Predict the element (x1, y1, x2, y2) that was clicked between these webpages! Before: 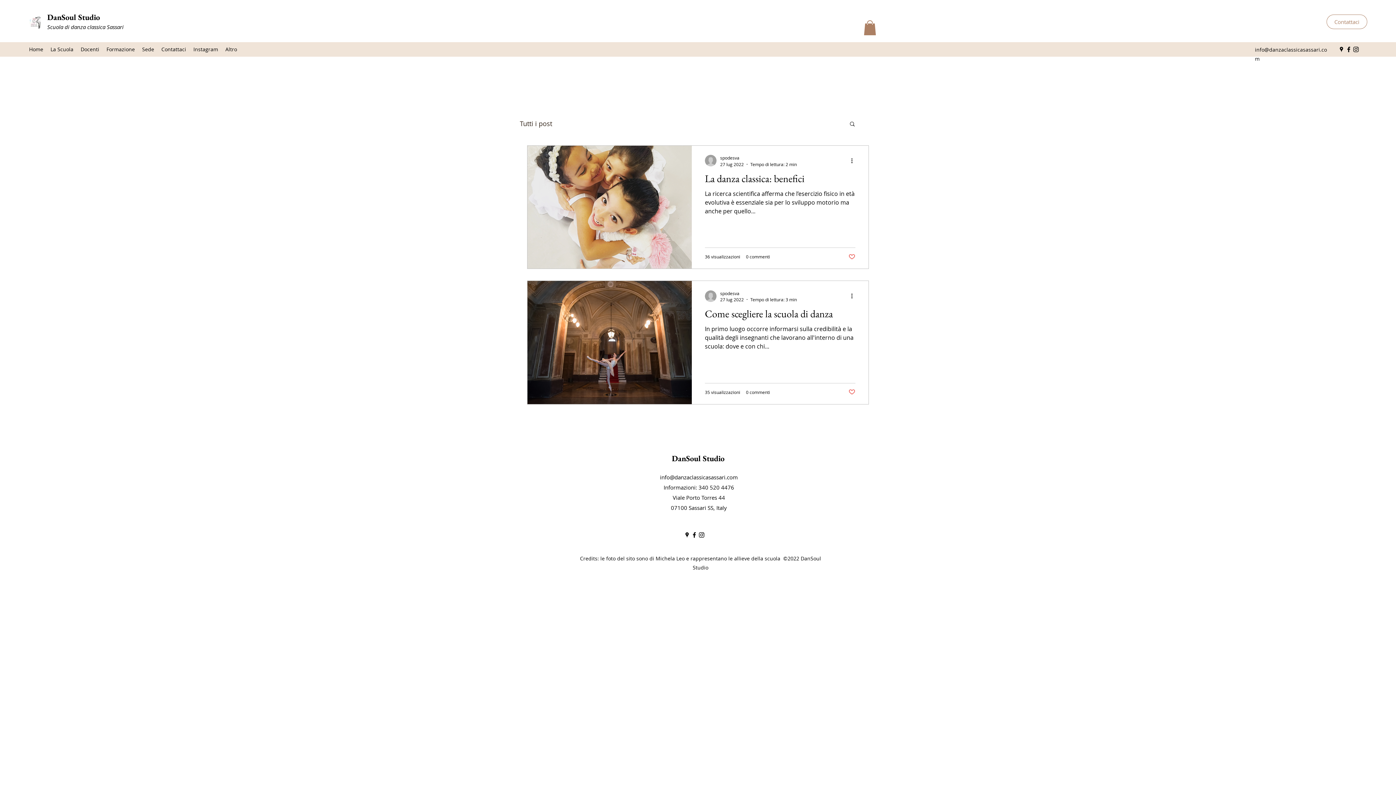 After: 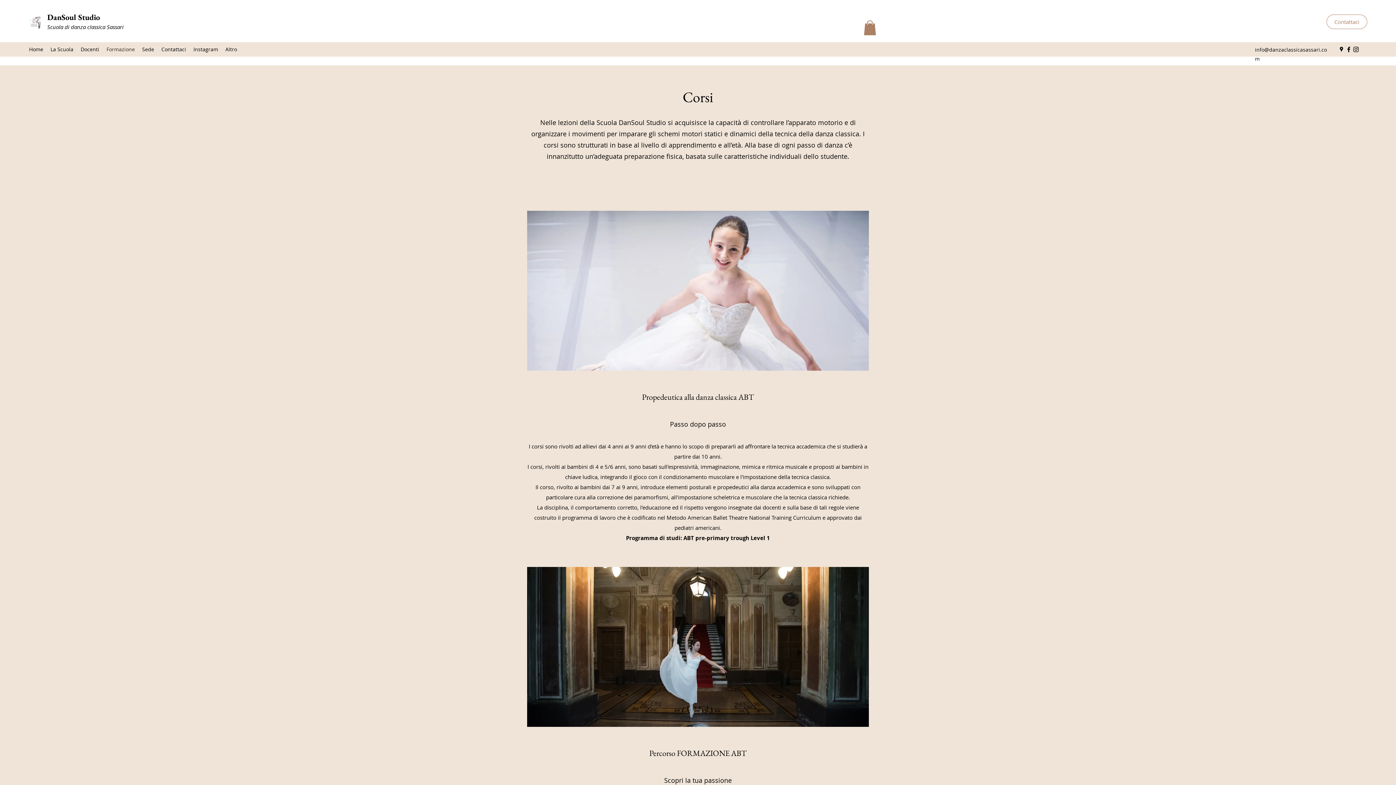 Action: label: Formazione bbox: (102, 43, 138, 54)